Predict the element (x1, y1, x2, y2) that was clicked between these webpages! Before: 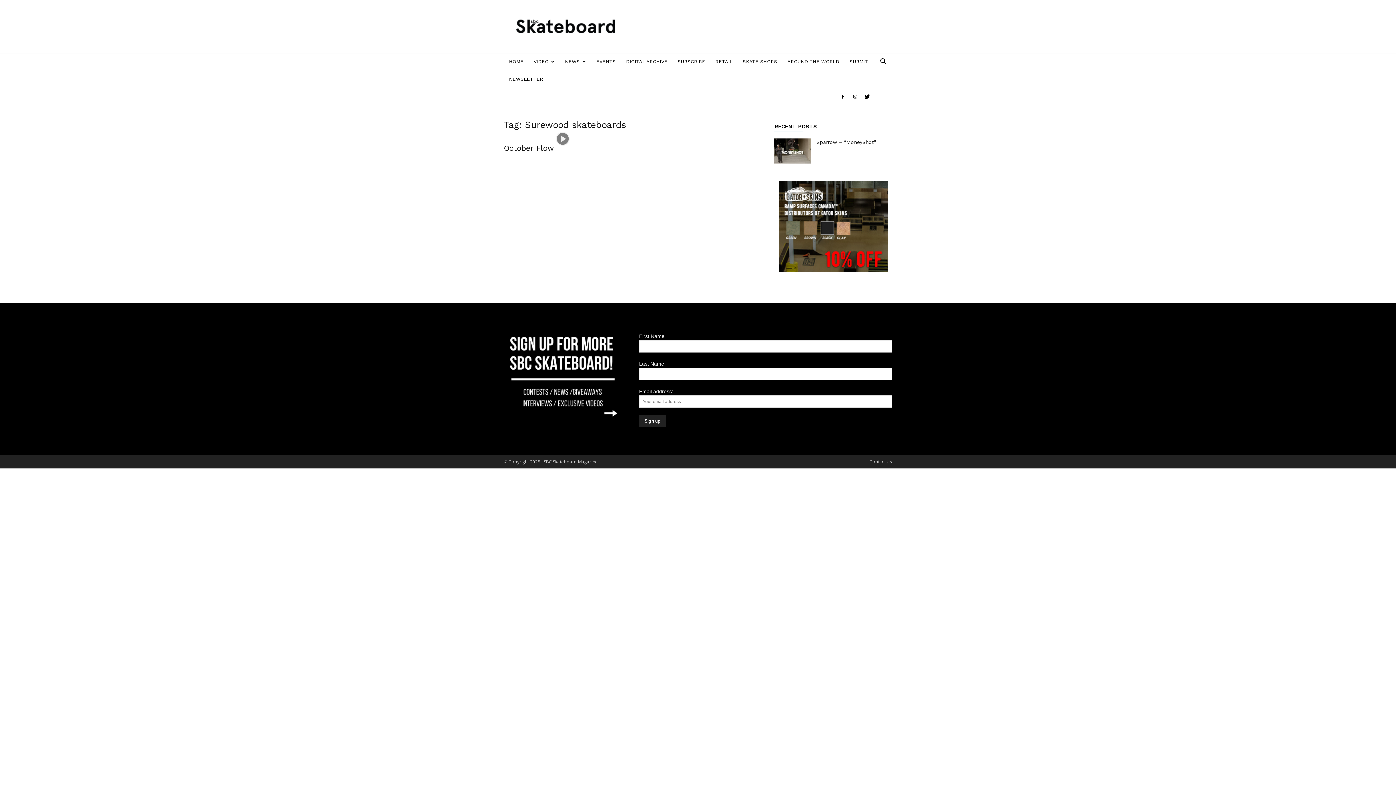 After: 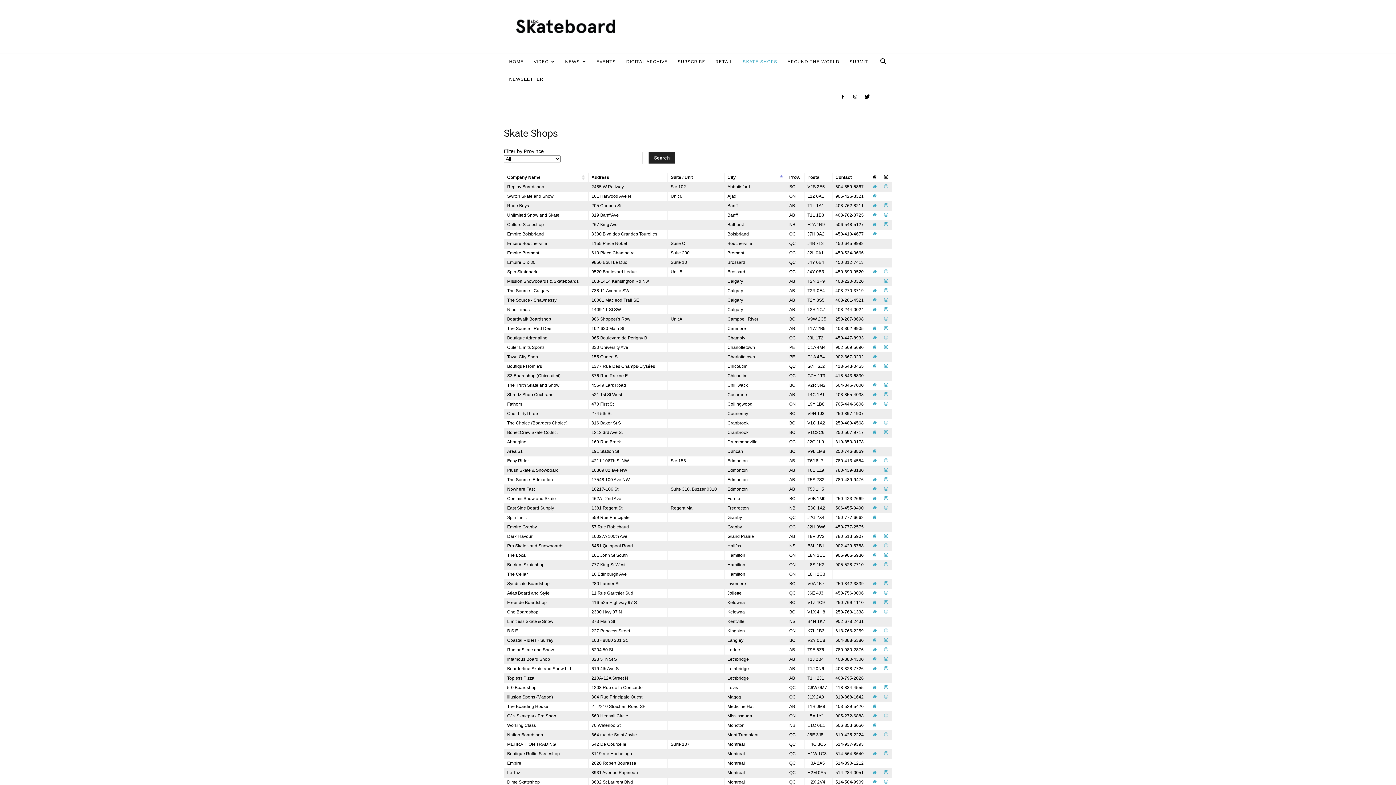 Action: bbox: (737, 53, 782, 70) label: SKATE SHOPS